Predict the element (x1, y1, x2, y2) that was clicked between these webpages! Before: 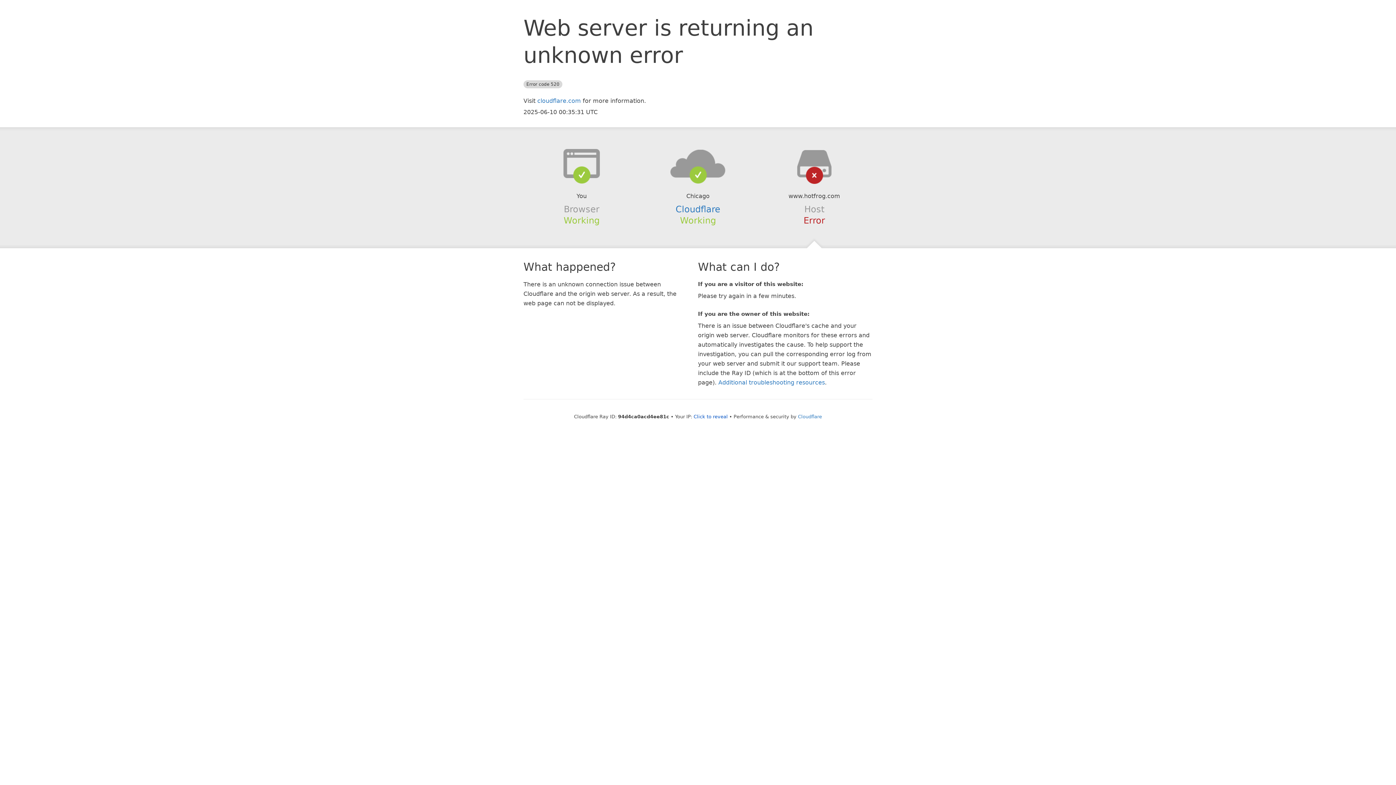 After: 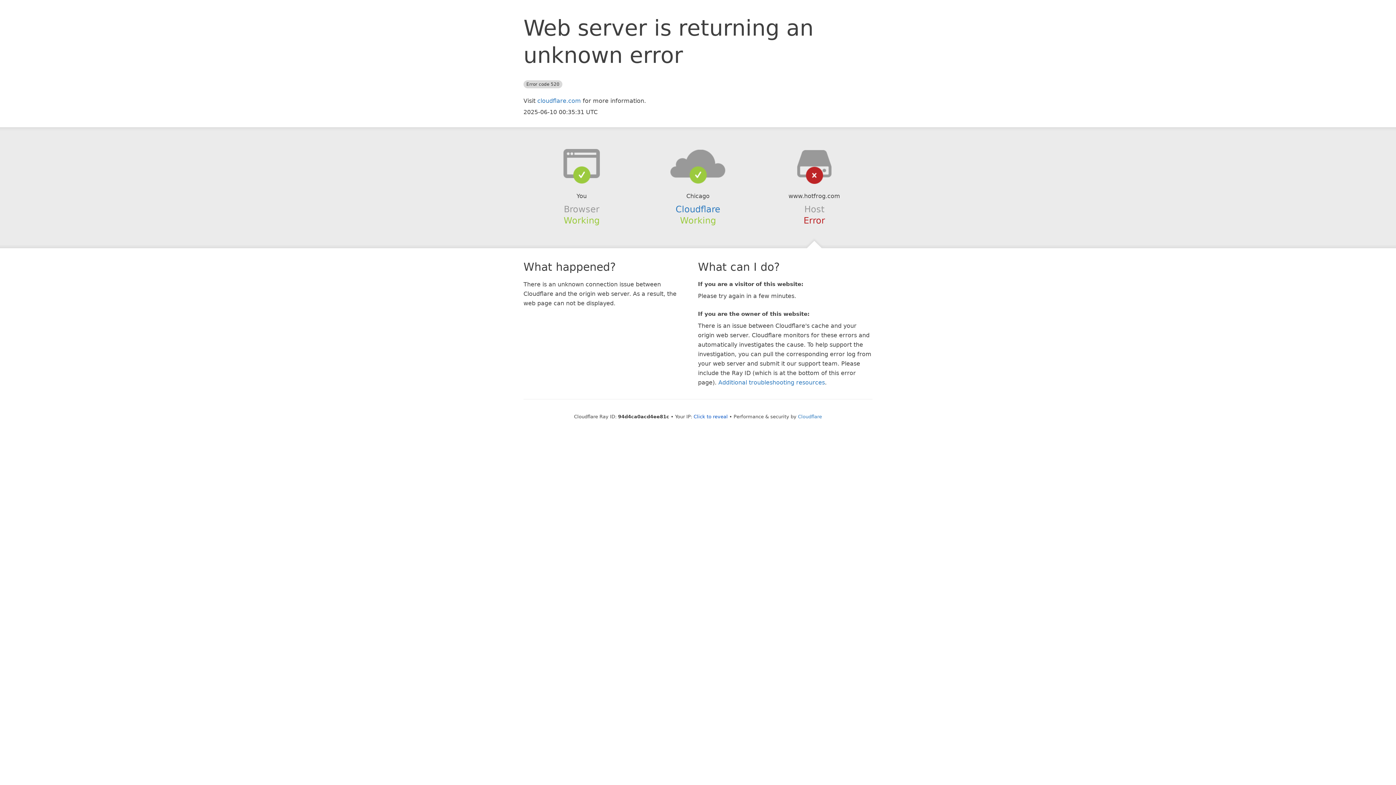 Action: bbox: (639, 148, 756, 178)